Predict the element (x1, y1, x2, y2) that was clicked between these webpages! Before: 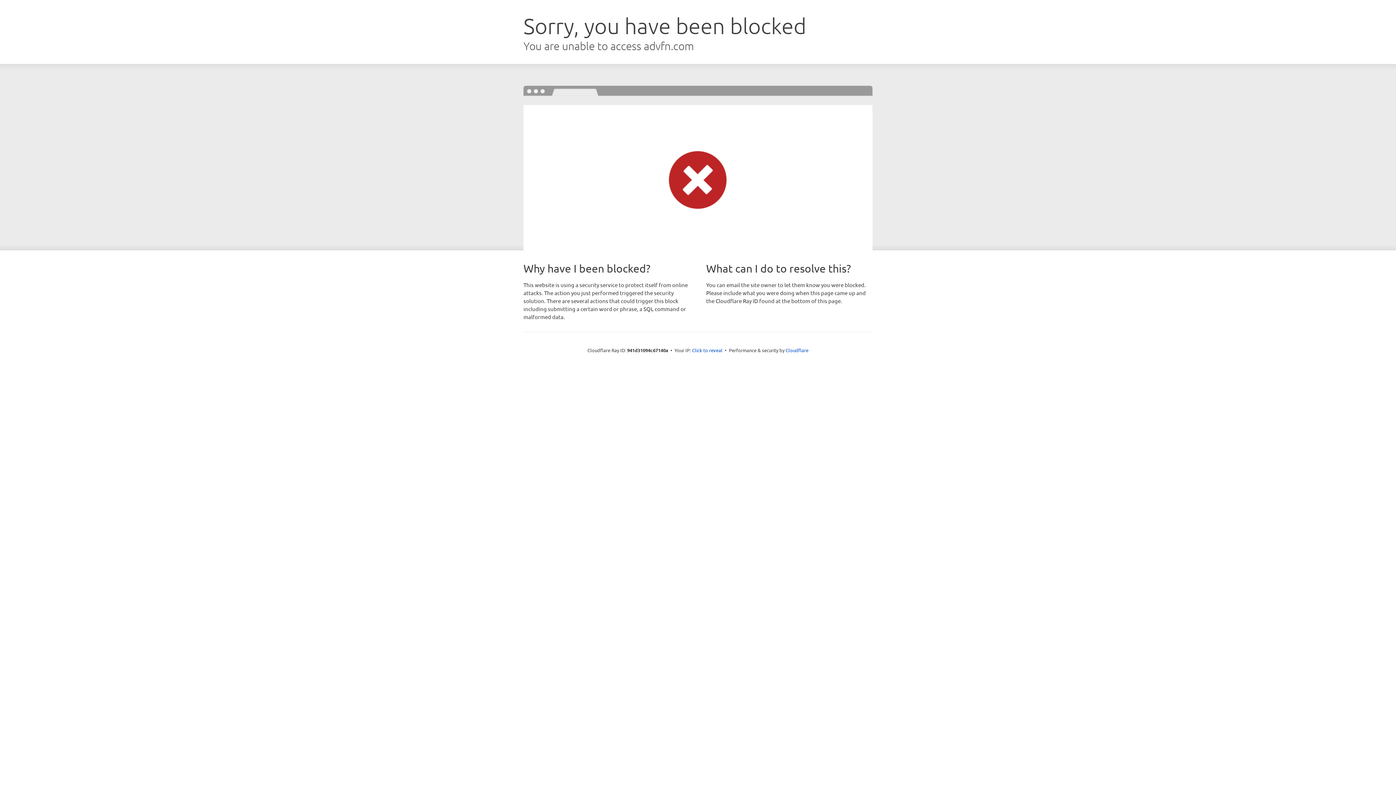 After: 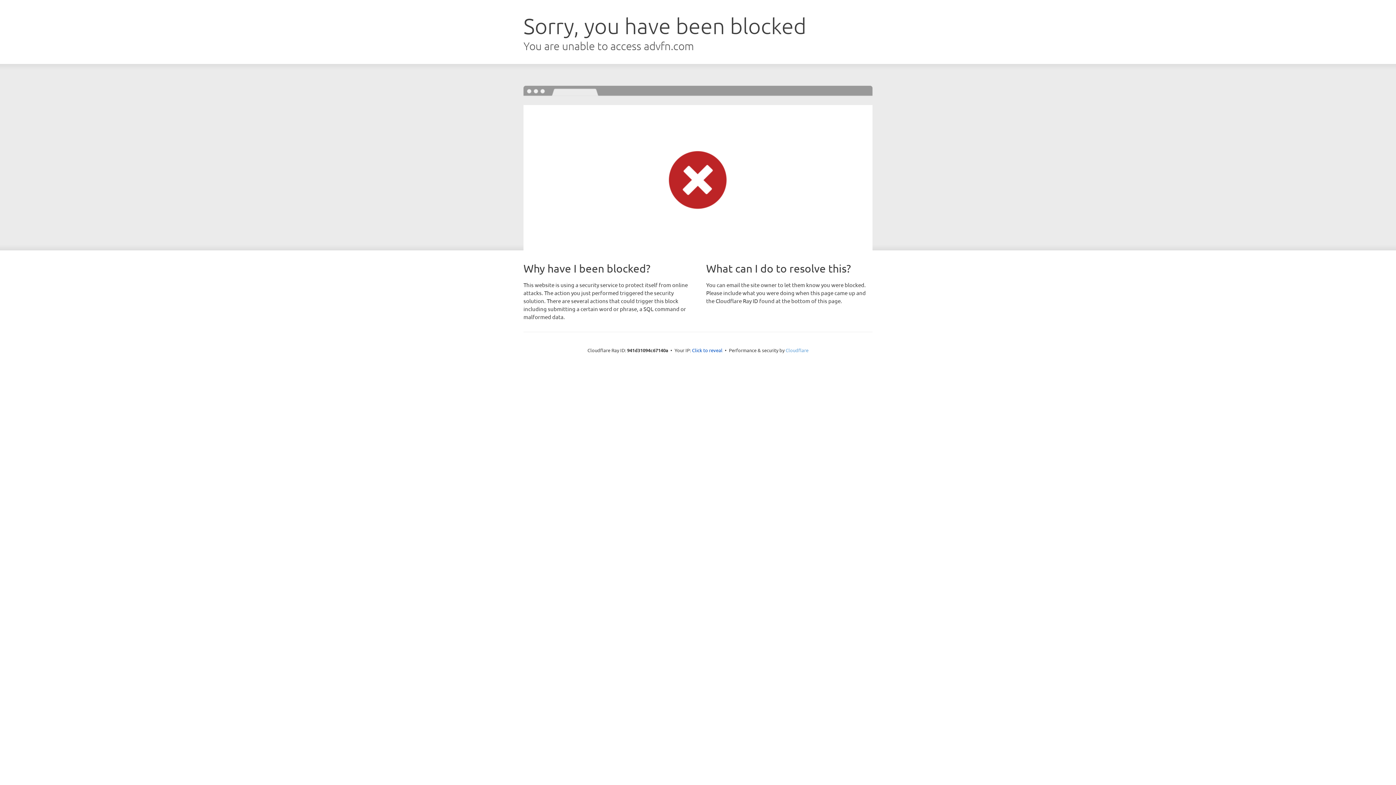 Action: label: Cloudflare bbox: (785, 347, 808, 353)